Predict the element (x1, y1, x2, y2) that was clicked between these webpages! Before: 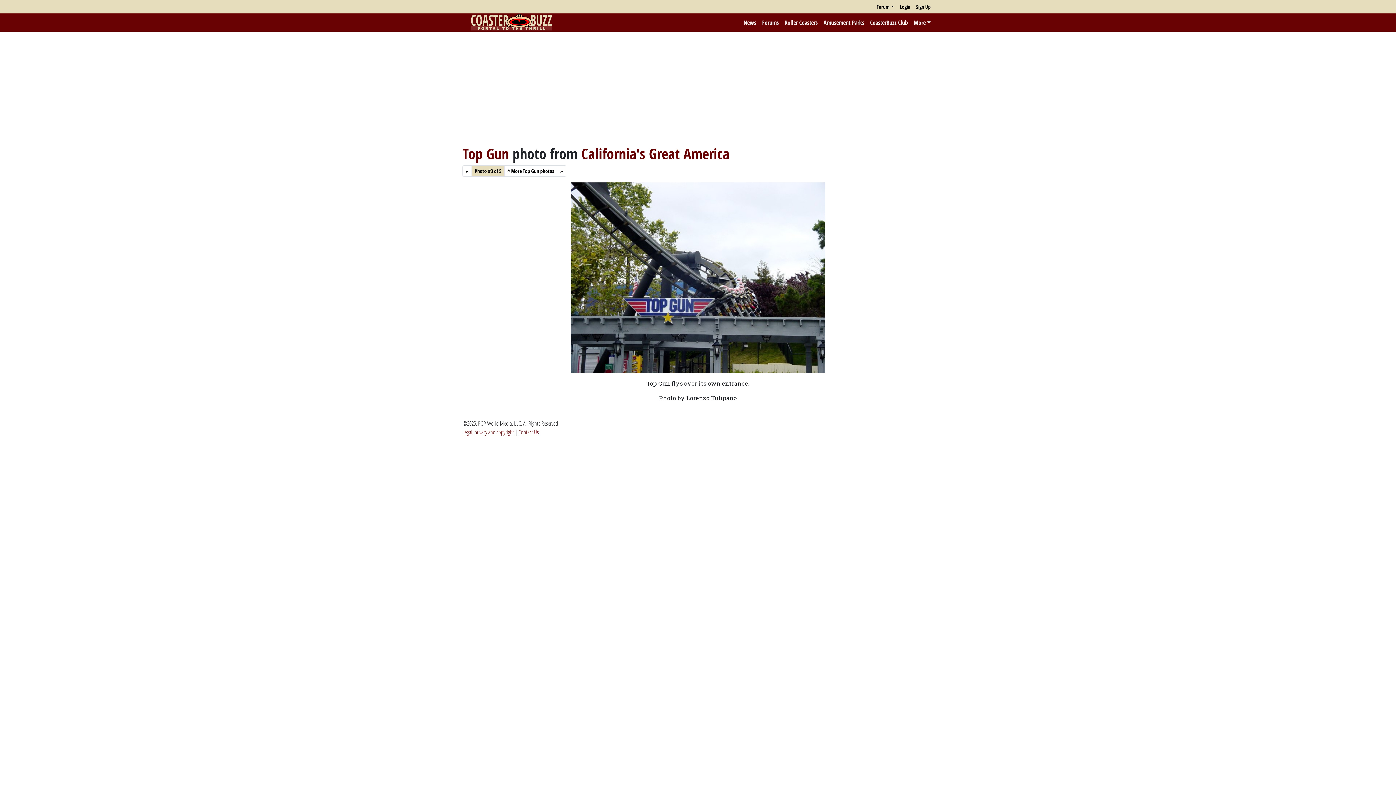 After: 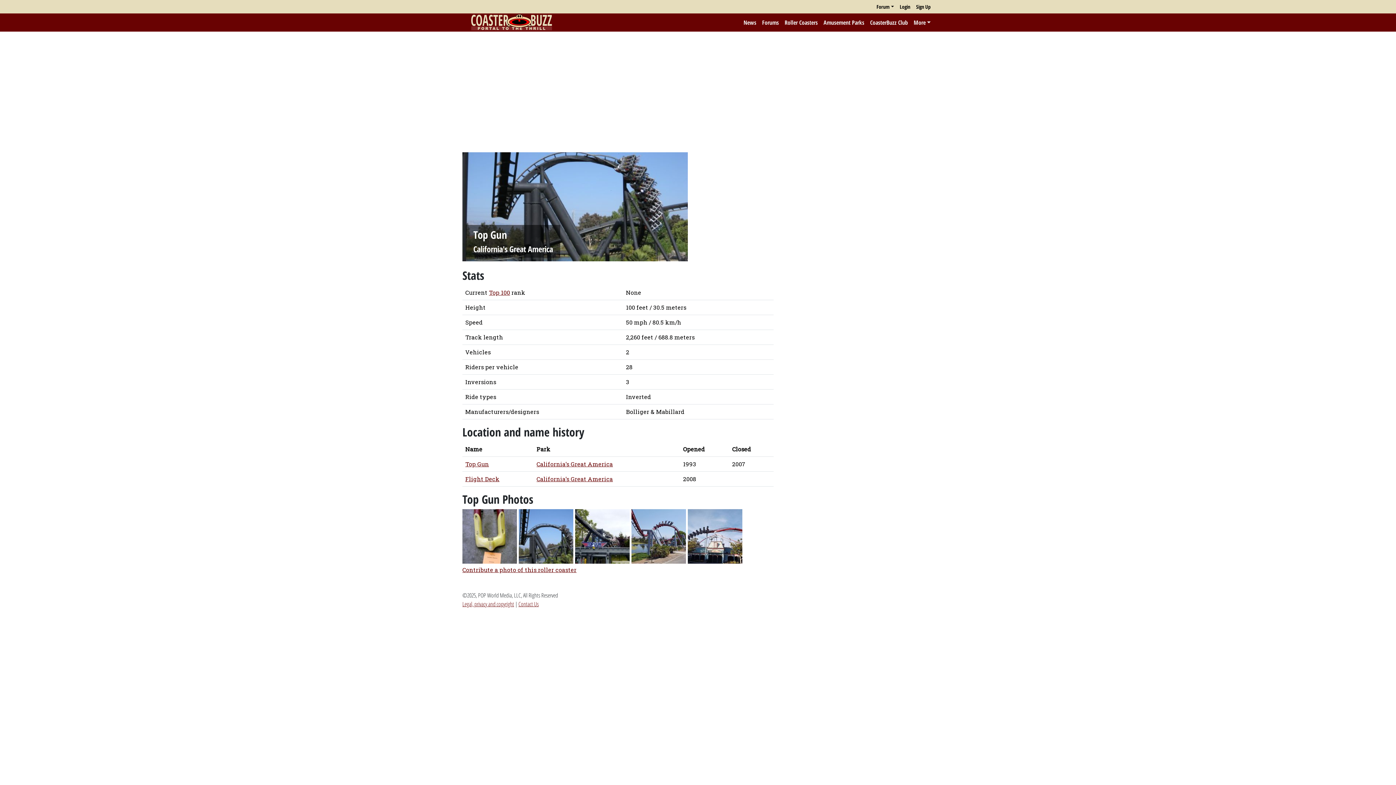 Action: bbox: (504, 165, 557, 176) label: ^ More Top Gun photos